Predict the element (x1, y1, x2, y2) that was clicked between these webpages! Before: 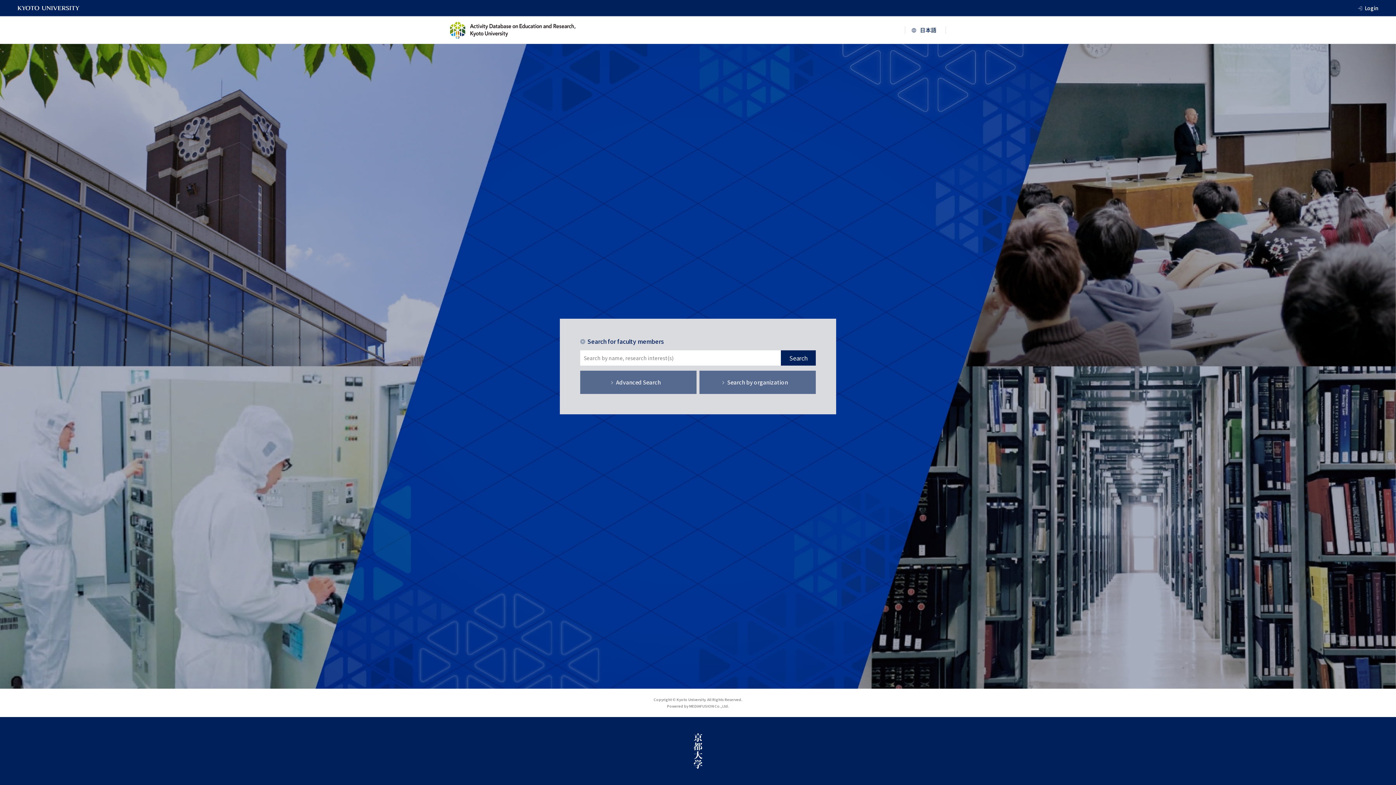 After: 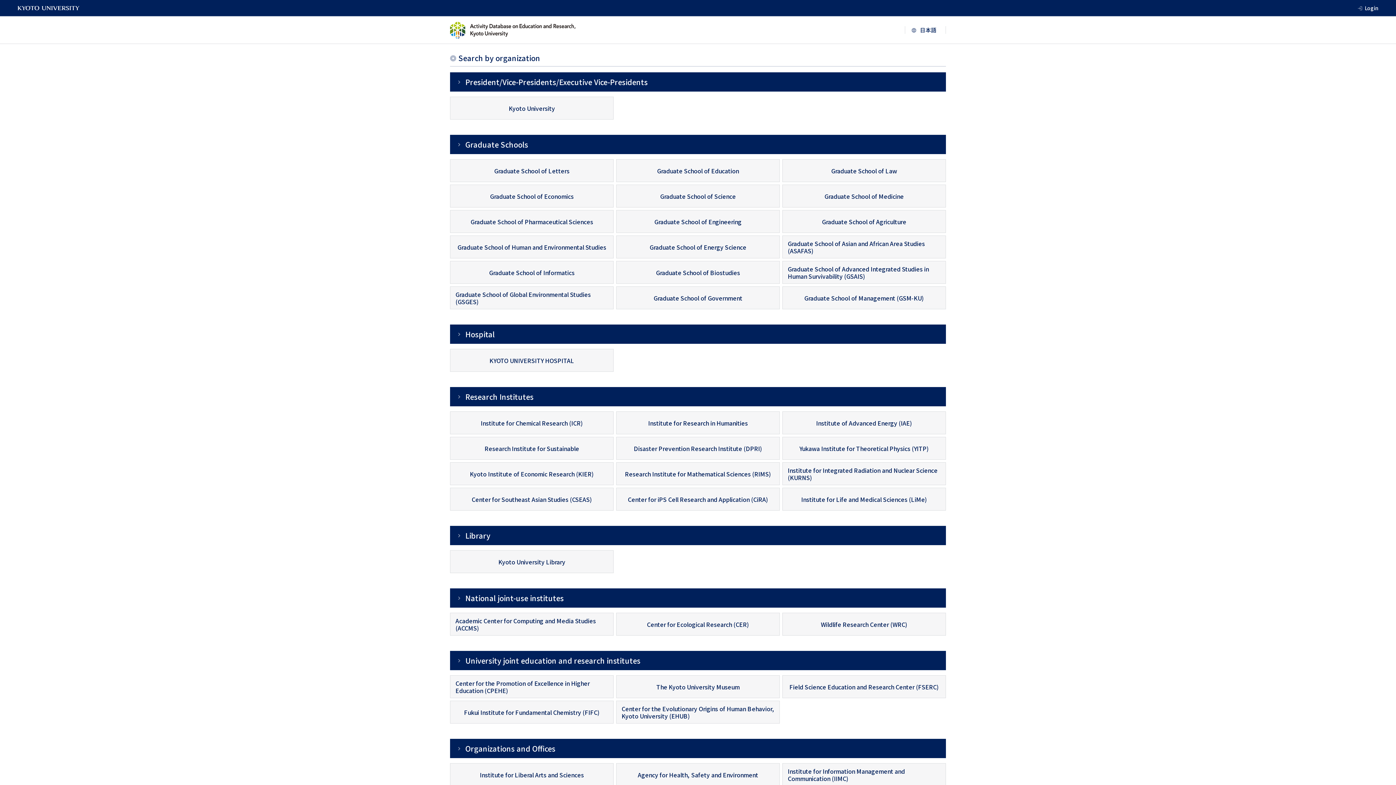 Action: label: Search by organization bbox: (699, 370, 816, 394)